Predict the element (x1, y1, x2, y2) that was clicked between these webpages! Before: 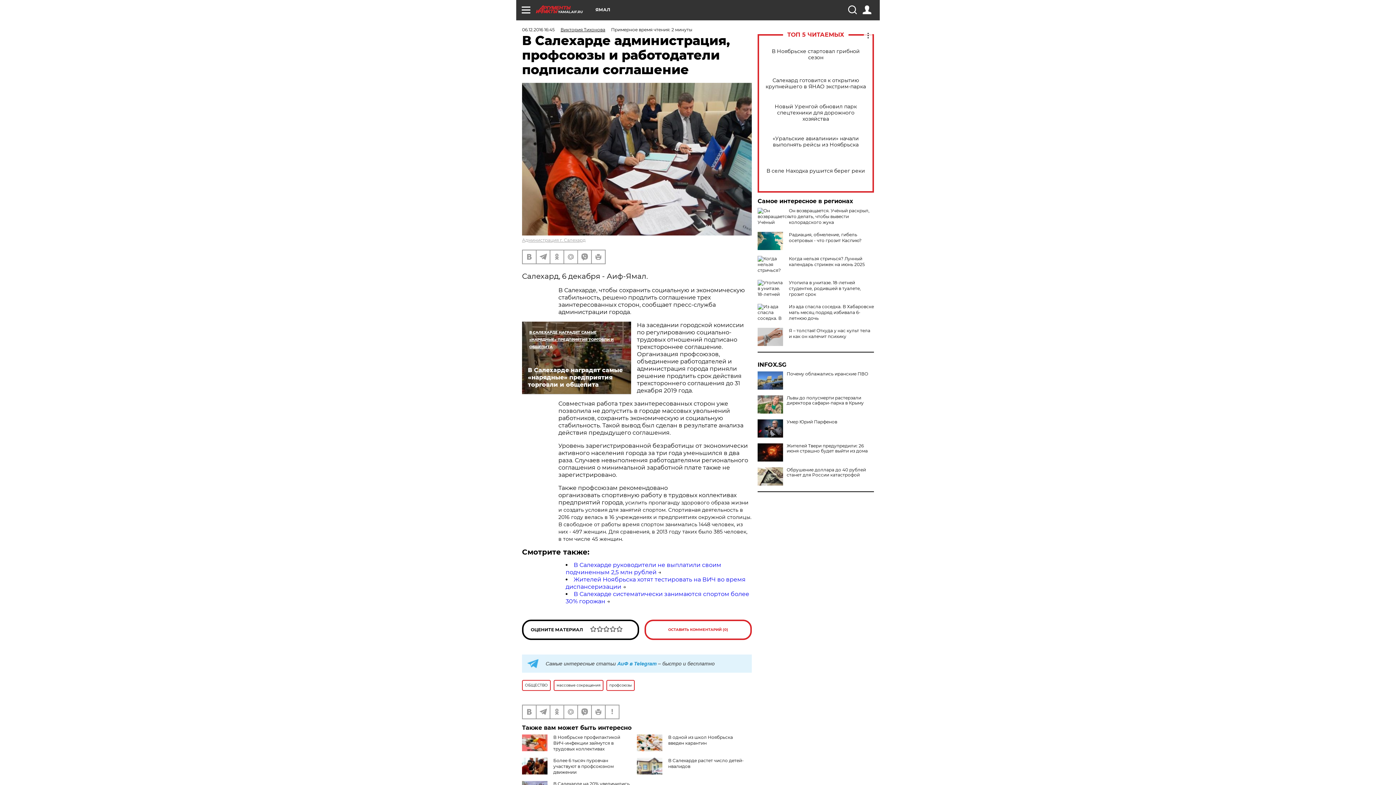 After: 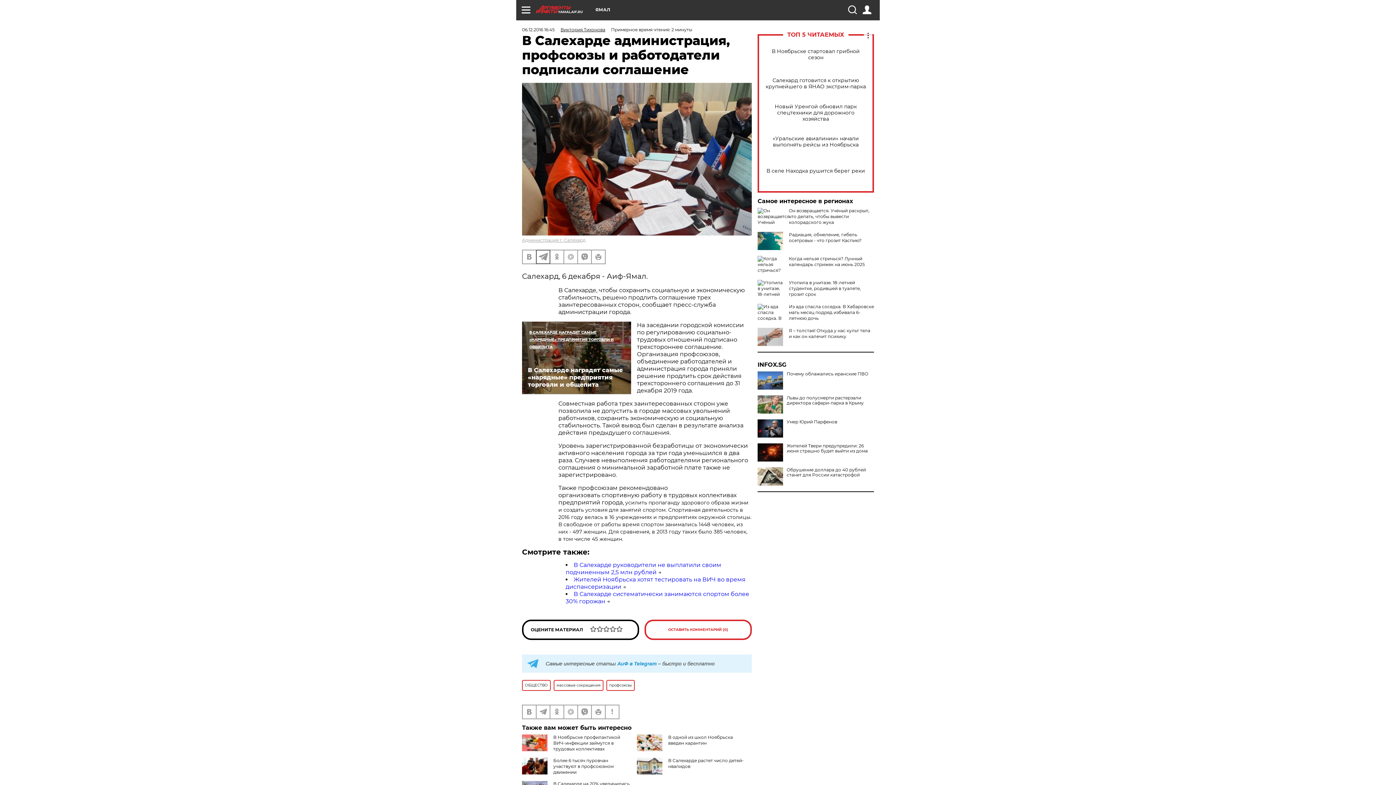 Action: bbox: (536, 250, 549, 263)